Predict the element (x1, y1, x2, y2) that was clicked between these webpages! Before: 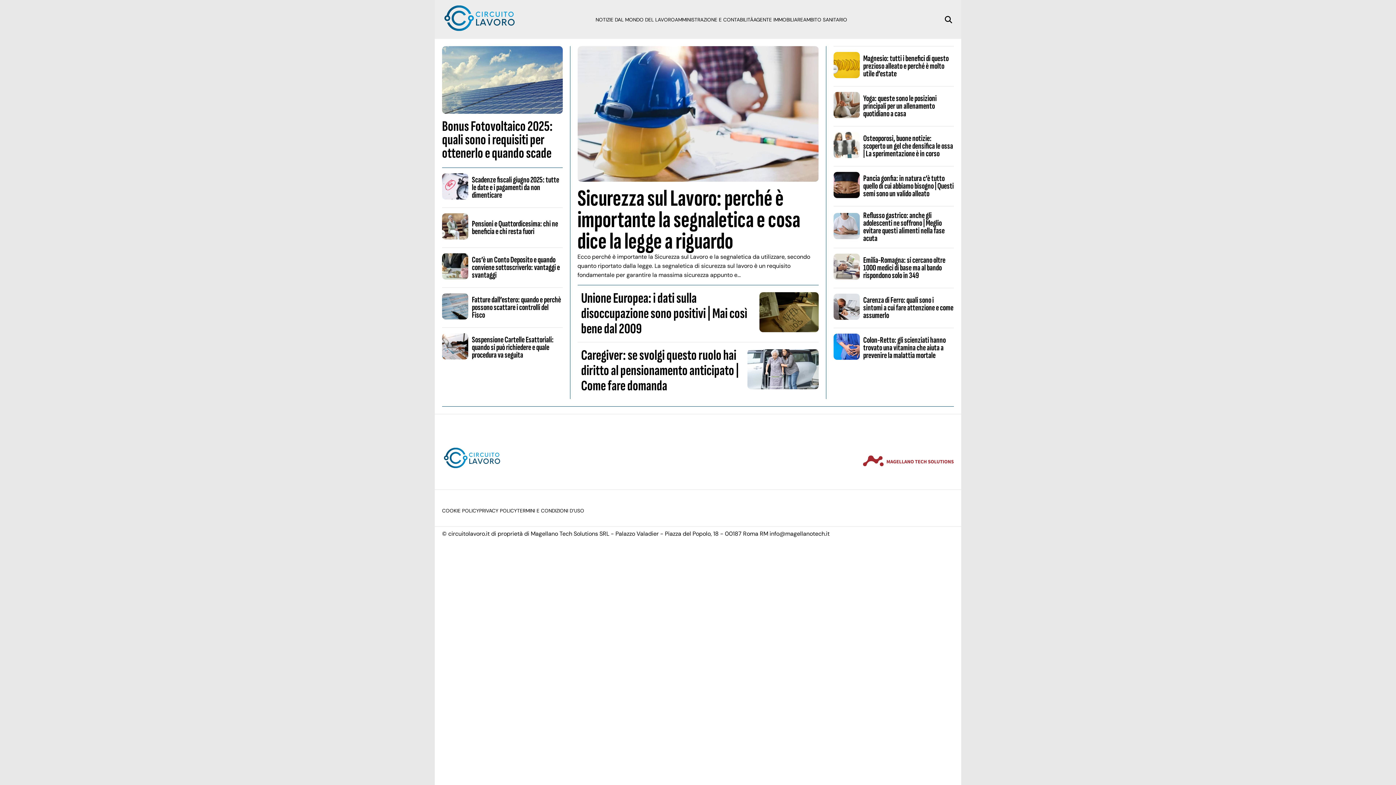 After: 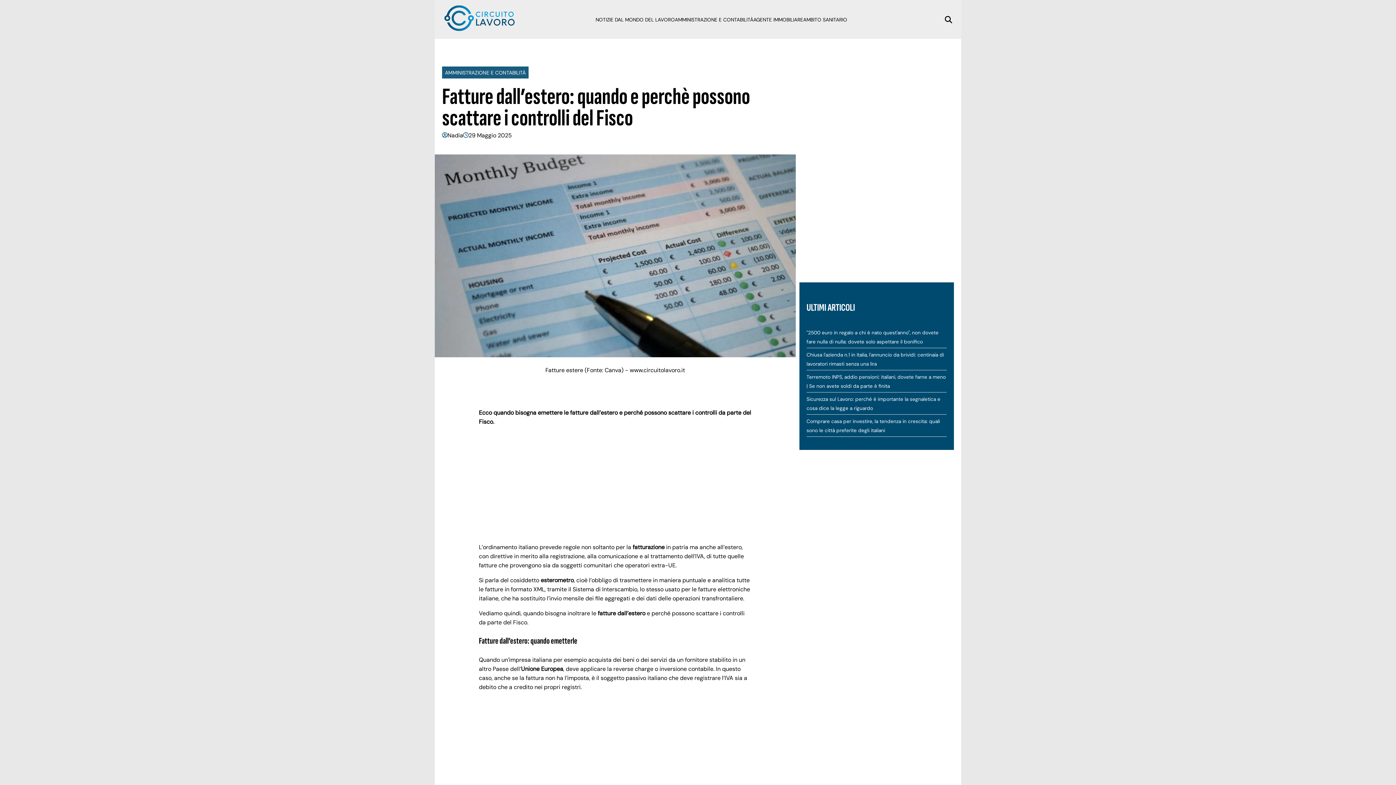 Action: label: Fatture dall’estero: quando e perchè possono scattare i controlli del Fisco bbox: (472, 295, 561, 320)